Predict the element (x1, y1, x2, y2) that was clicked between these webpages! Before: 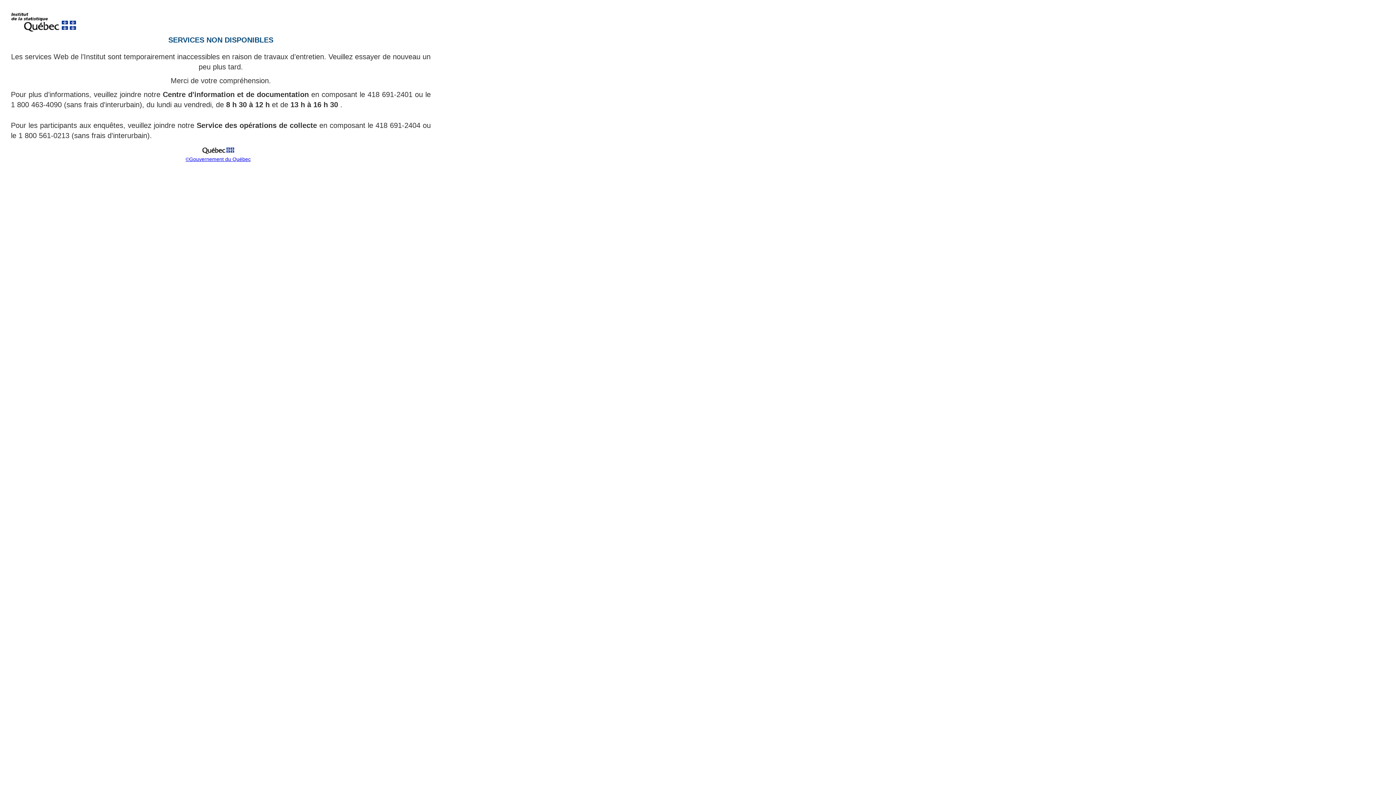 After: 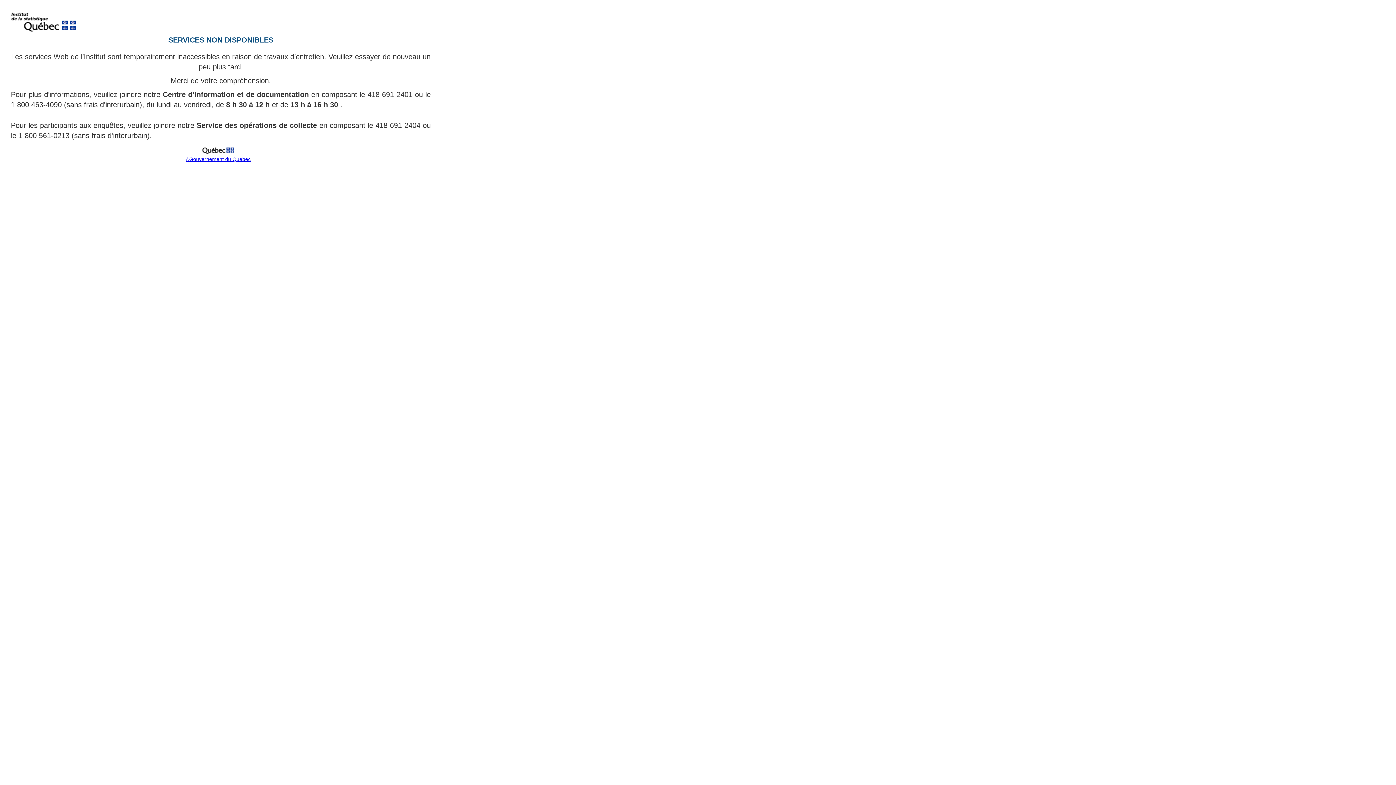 Action: bbox: (199, 151, 237, 157)